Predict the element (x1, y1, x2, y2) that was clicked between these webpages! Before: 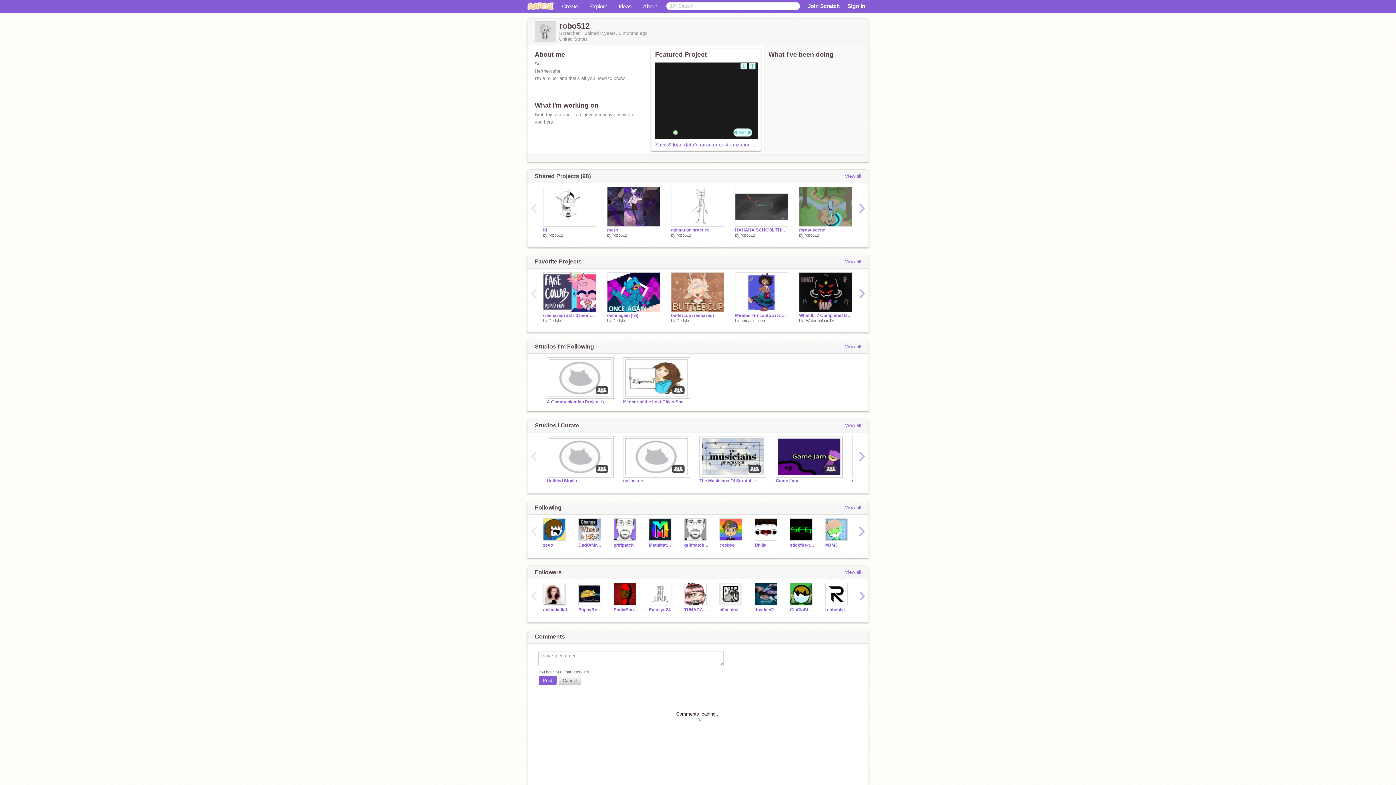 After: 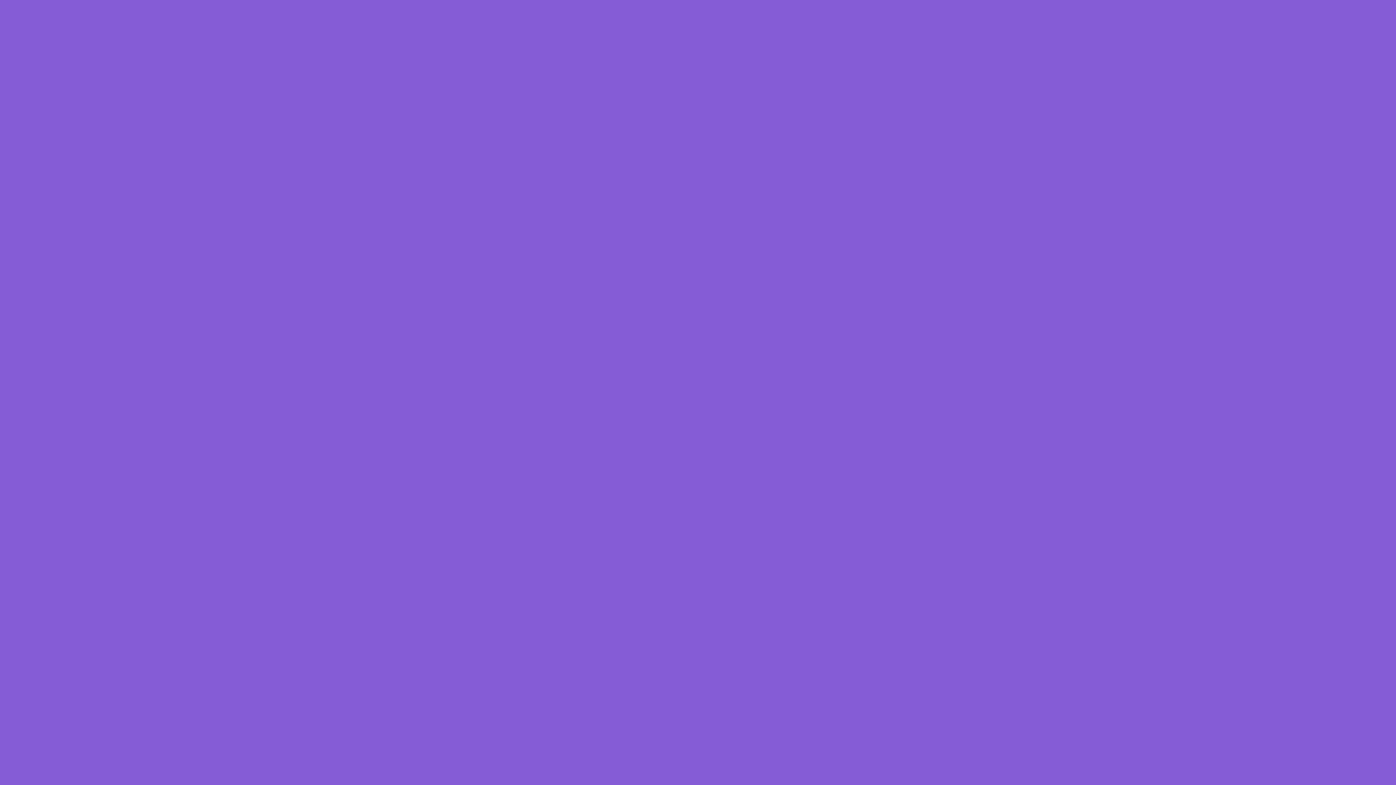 Action: label: animation practice bbox: (671, 227, 724, 232)